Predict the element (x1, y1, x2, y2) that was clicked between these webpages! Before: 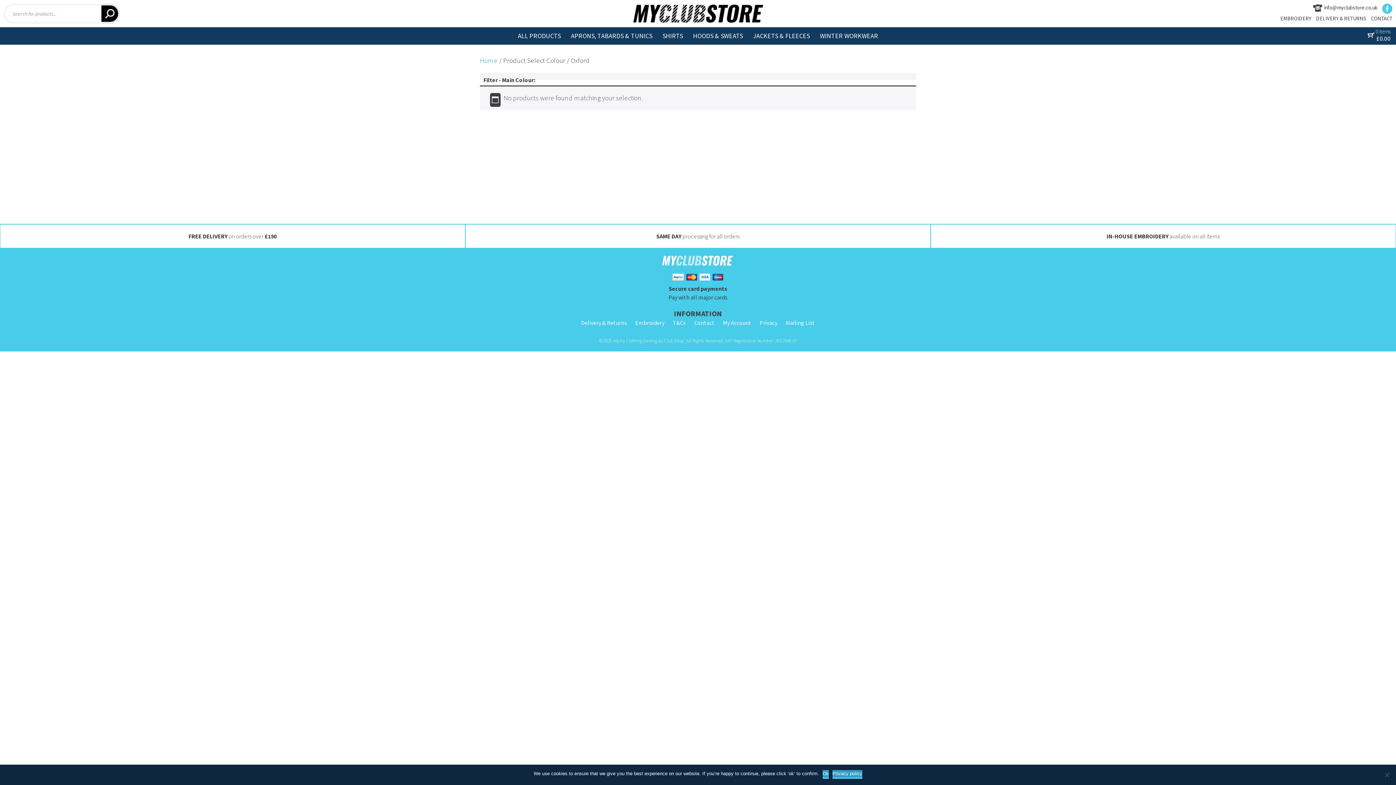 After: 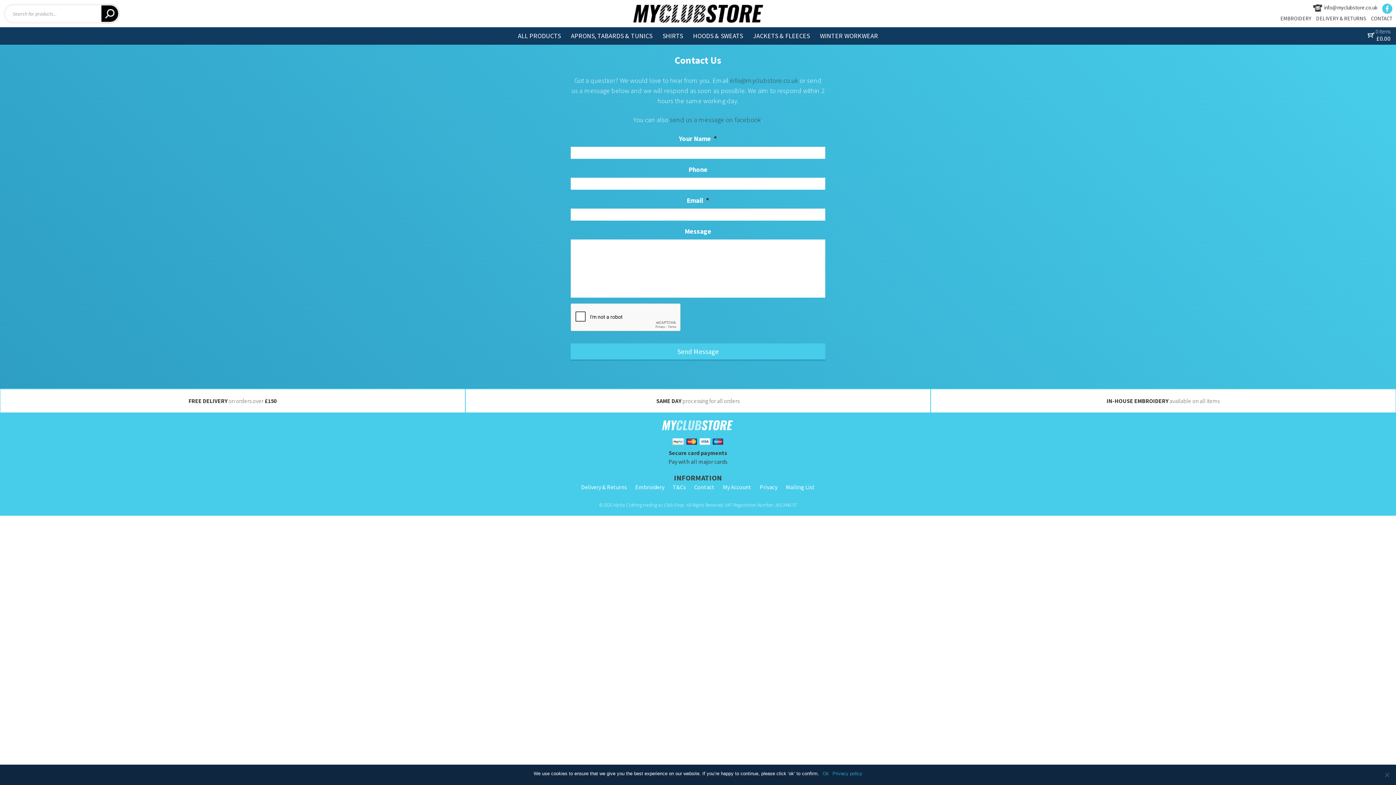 Action: bbox: (690, 318, 718, 327) label: Contact